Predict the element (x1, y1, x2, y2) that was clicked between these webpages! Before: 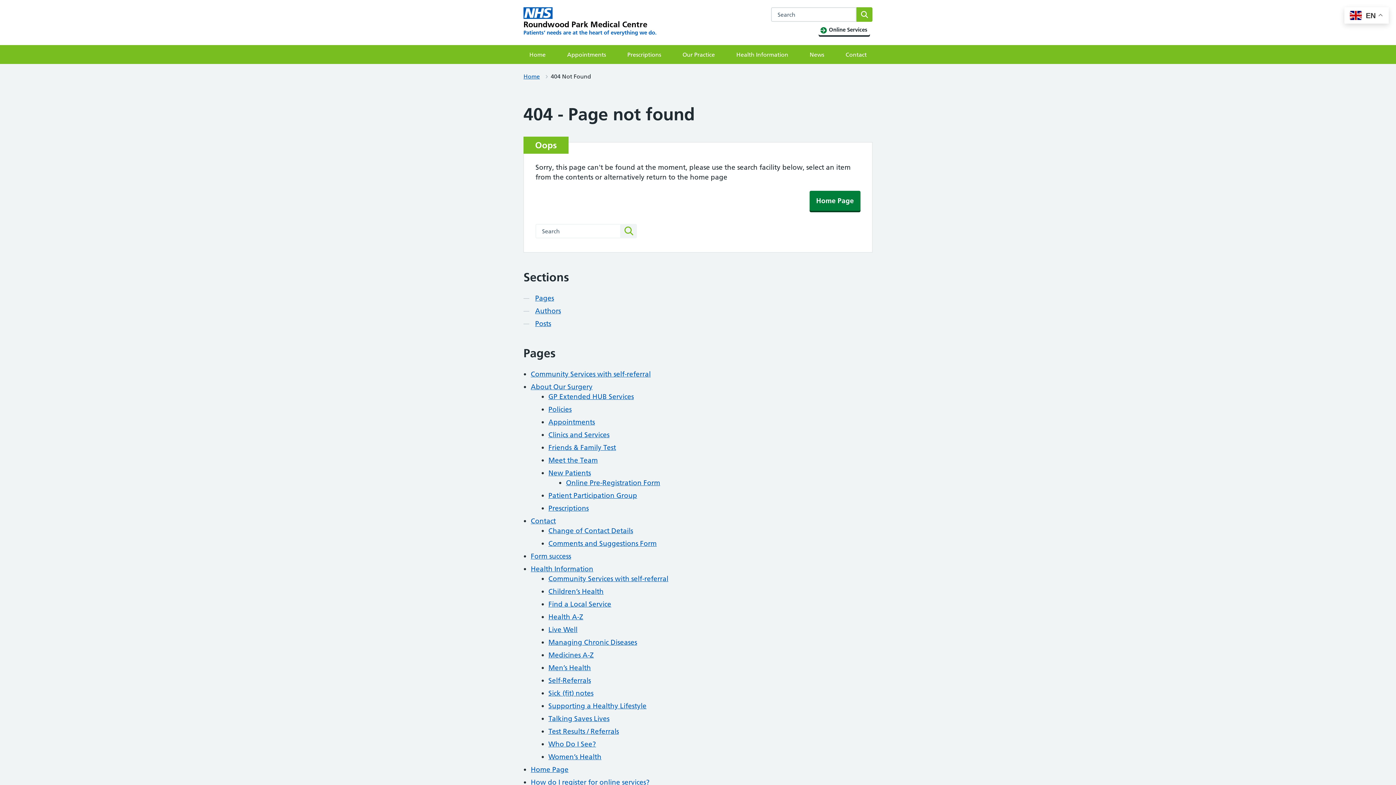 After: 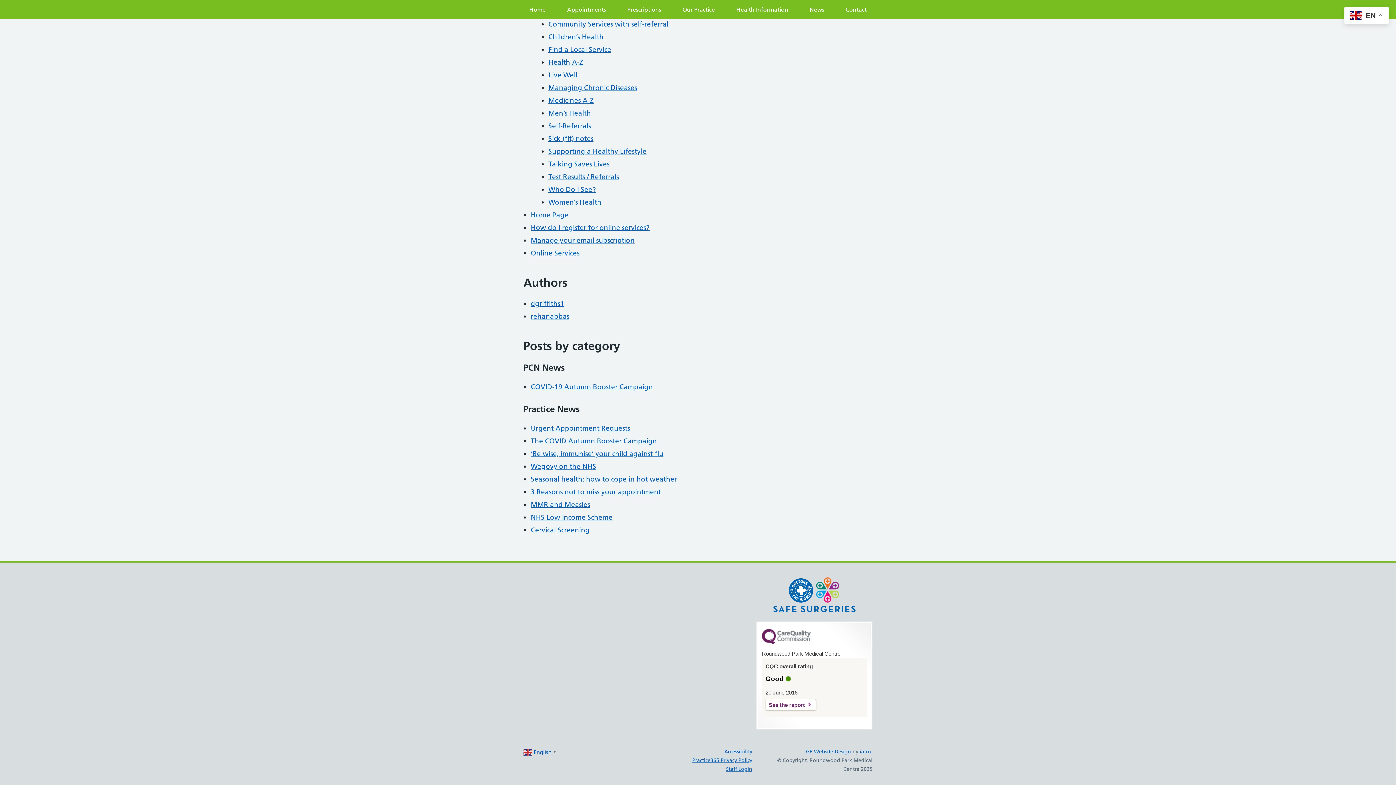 Action: bbox: (535, 318, 551, 328) label: Posts